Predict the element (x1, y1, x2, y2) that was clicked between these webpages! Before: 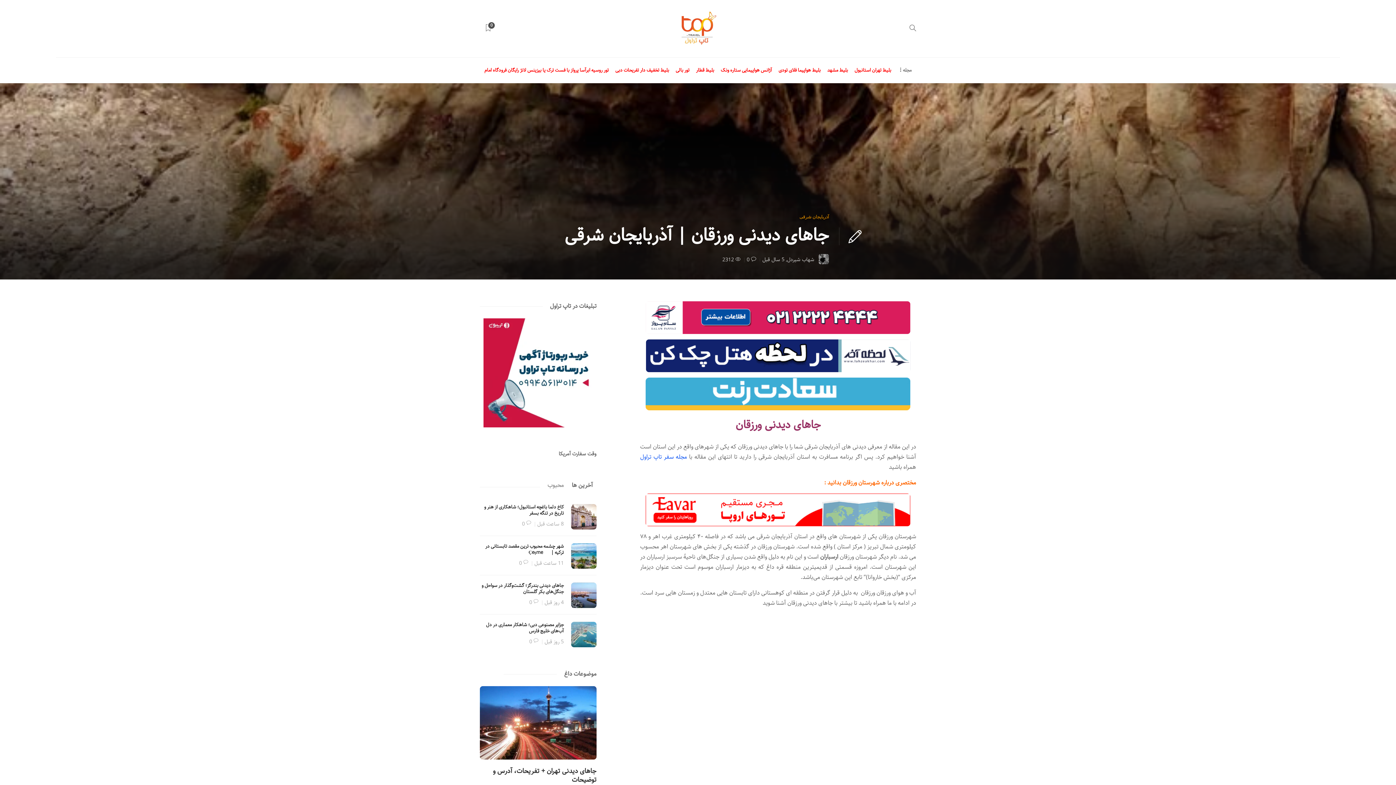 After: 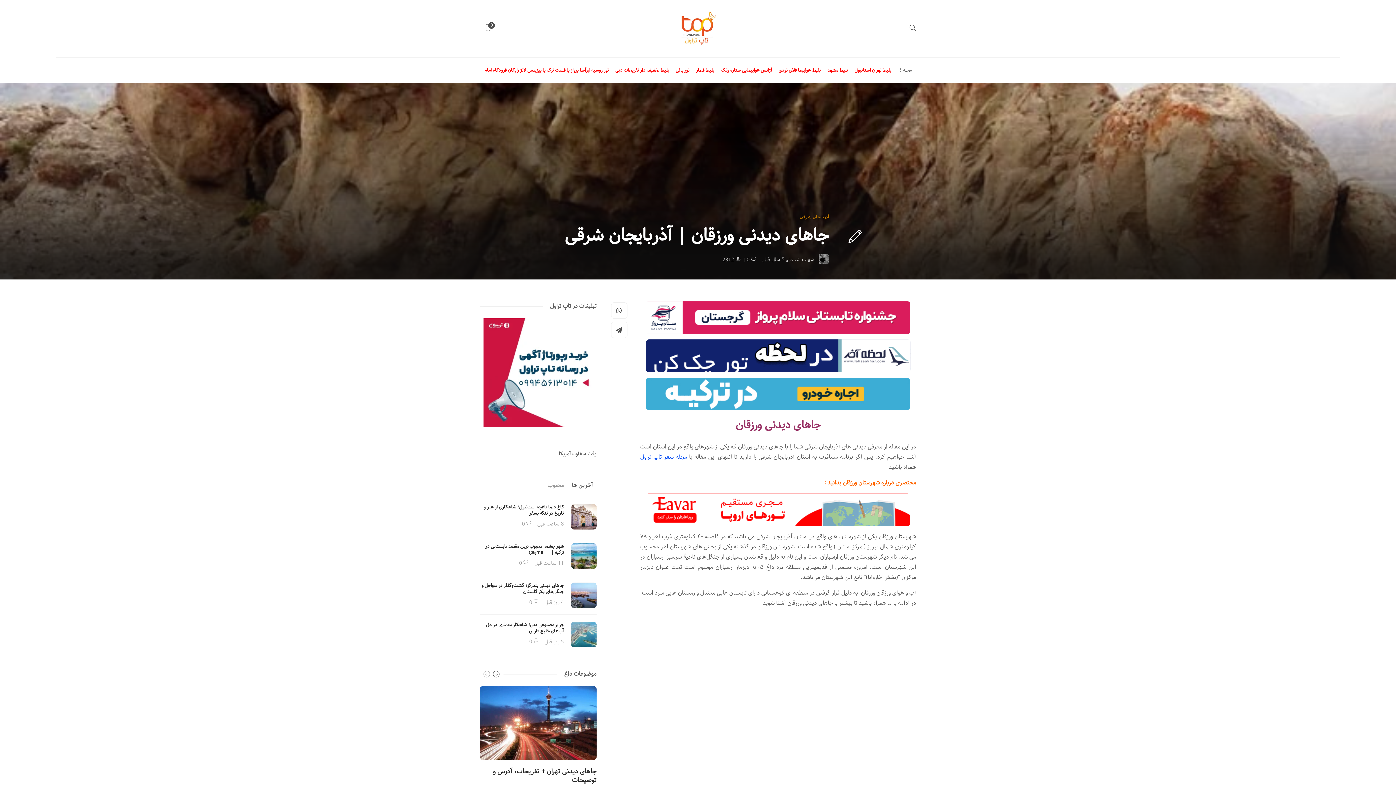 Action: bbox: (640, 493, 916, 526)